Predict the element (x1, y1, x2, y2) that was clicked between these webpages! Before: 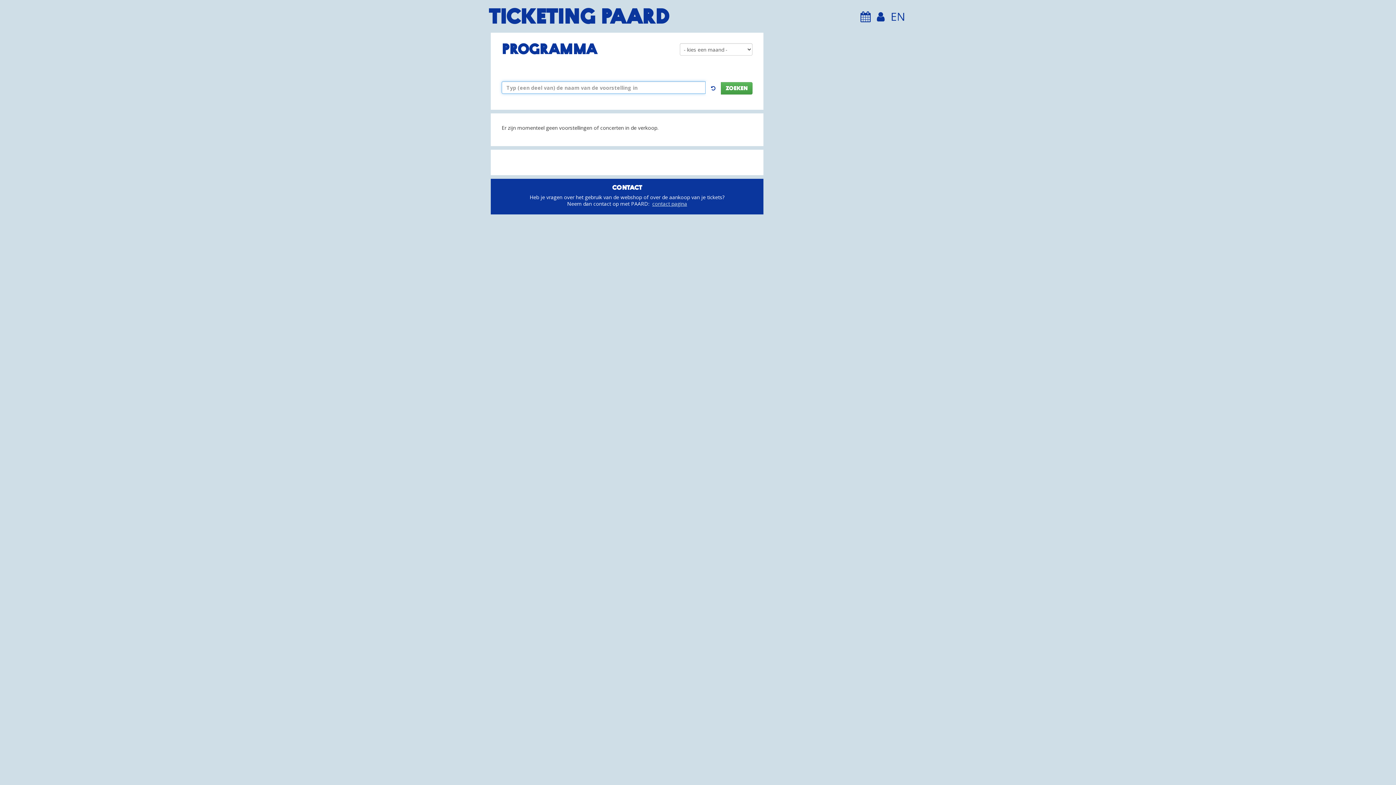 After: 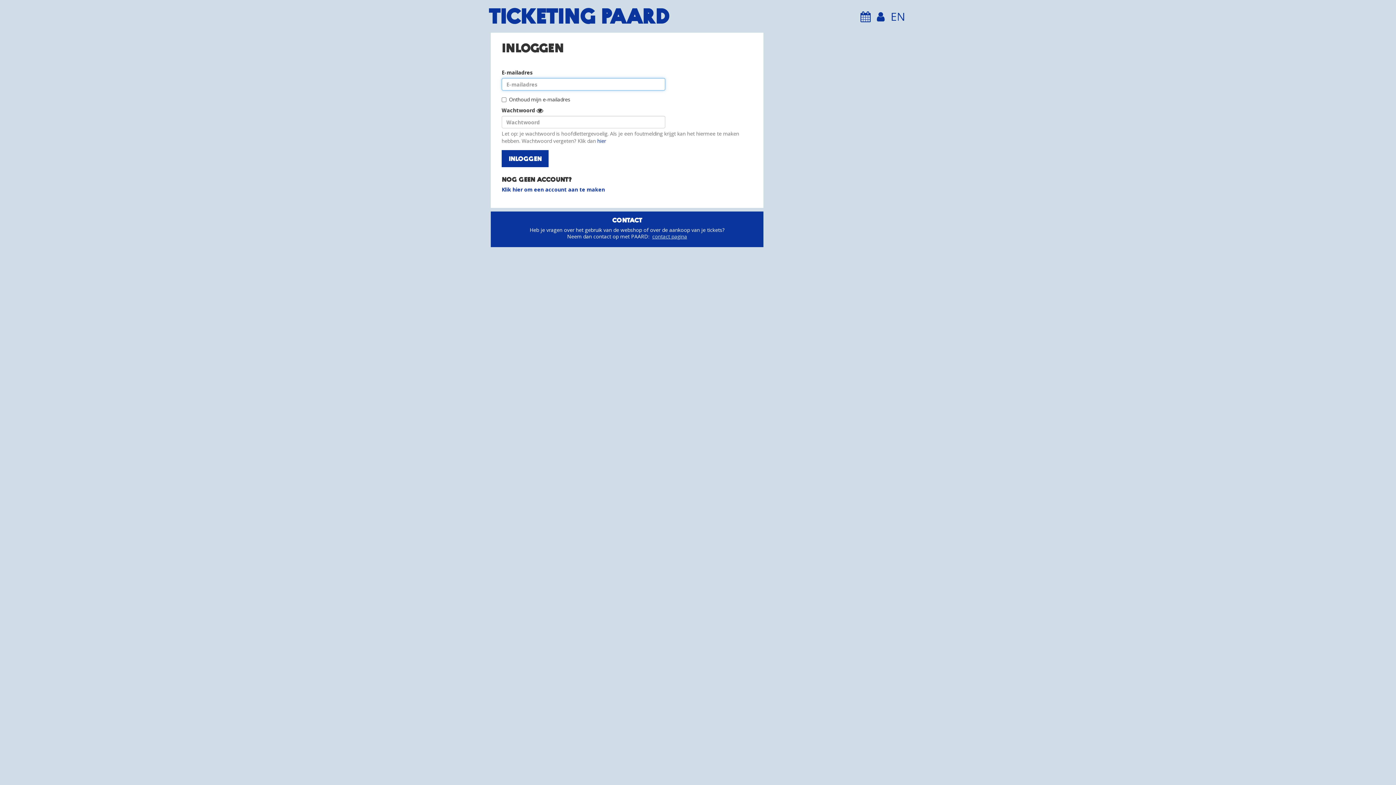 Action: bbox: (877, 9, 884, 24)